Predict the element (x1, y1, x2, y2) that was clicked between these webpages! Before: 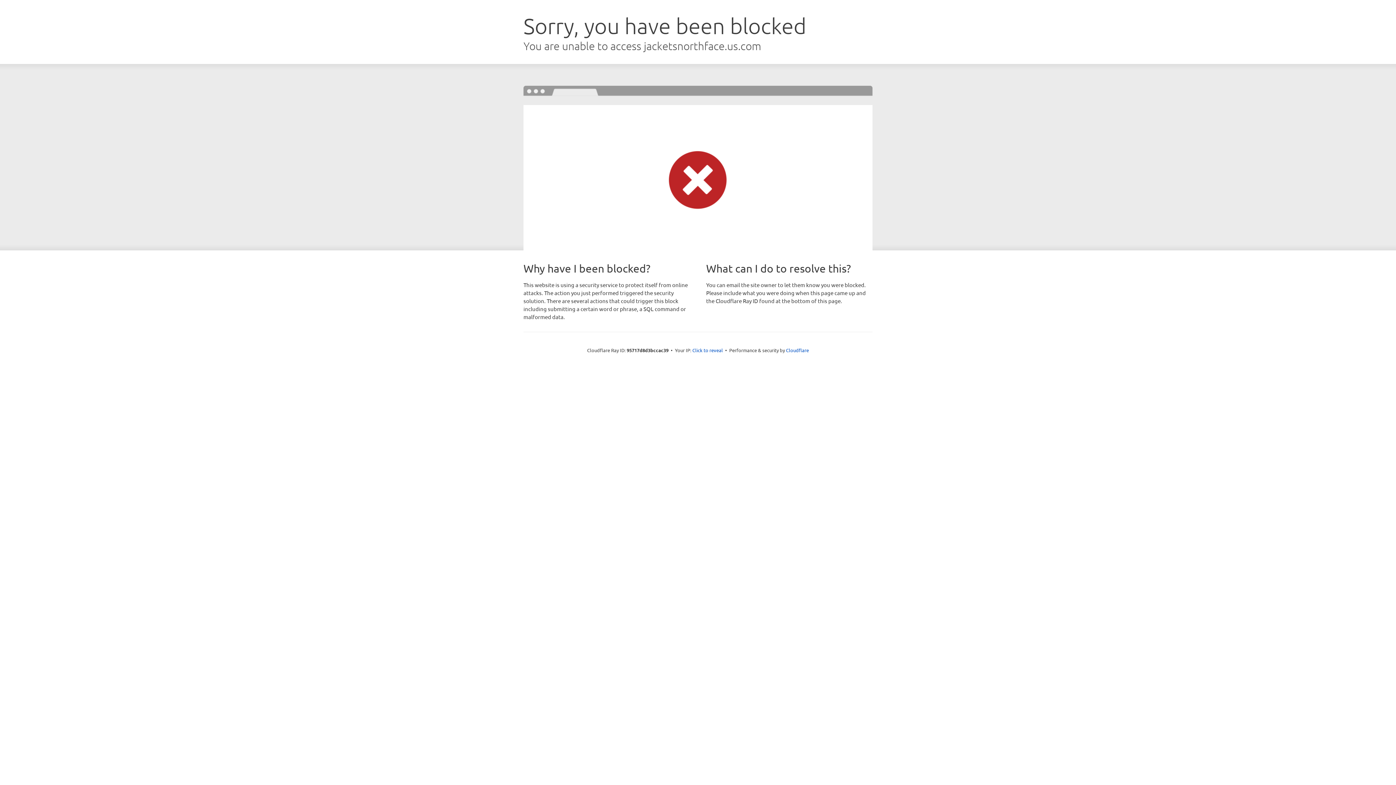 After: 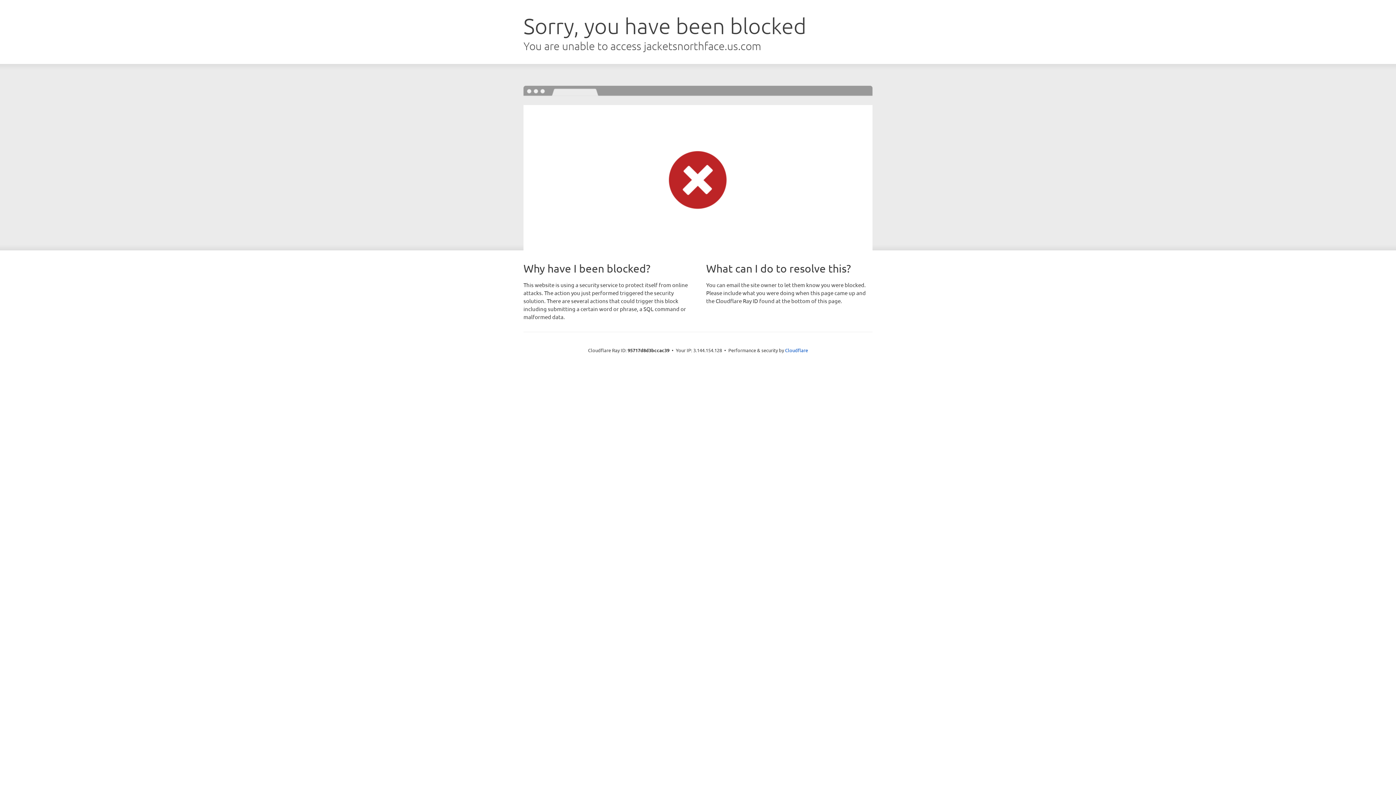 Action: bbox: (692, 346, 723, 353) label: Click to reveal